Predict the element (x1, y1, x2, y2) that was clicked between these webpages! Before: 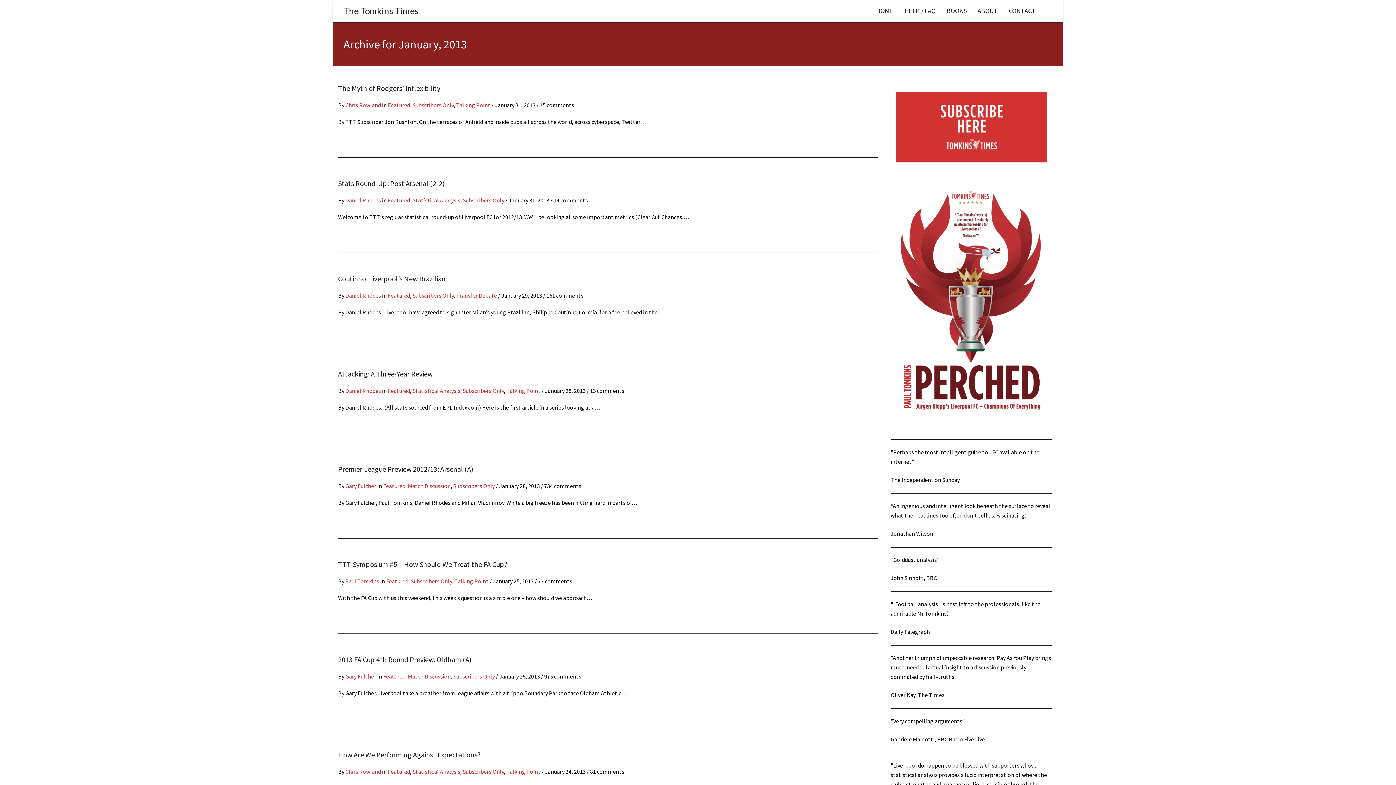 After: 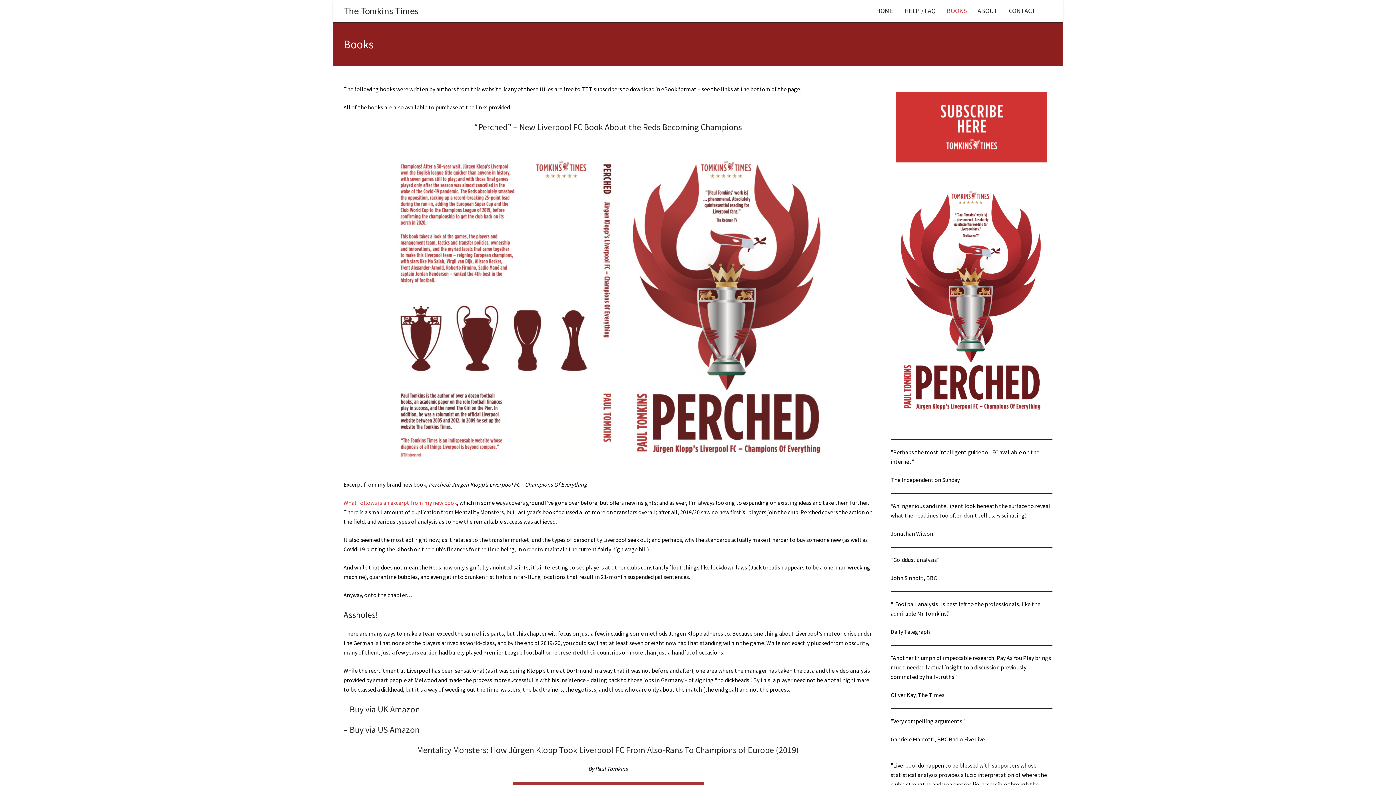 Action: label: BOOKS bbox: (941, 0, 972, 21)